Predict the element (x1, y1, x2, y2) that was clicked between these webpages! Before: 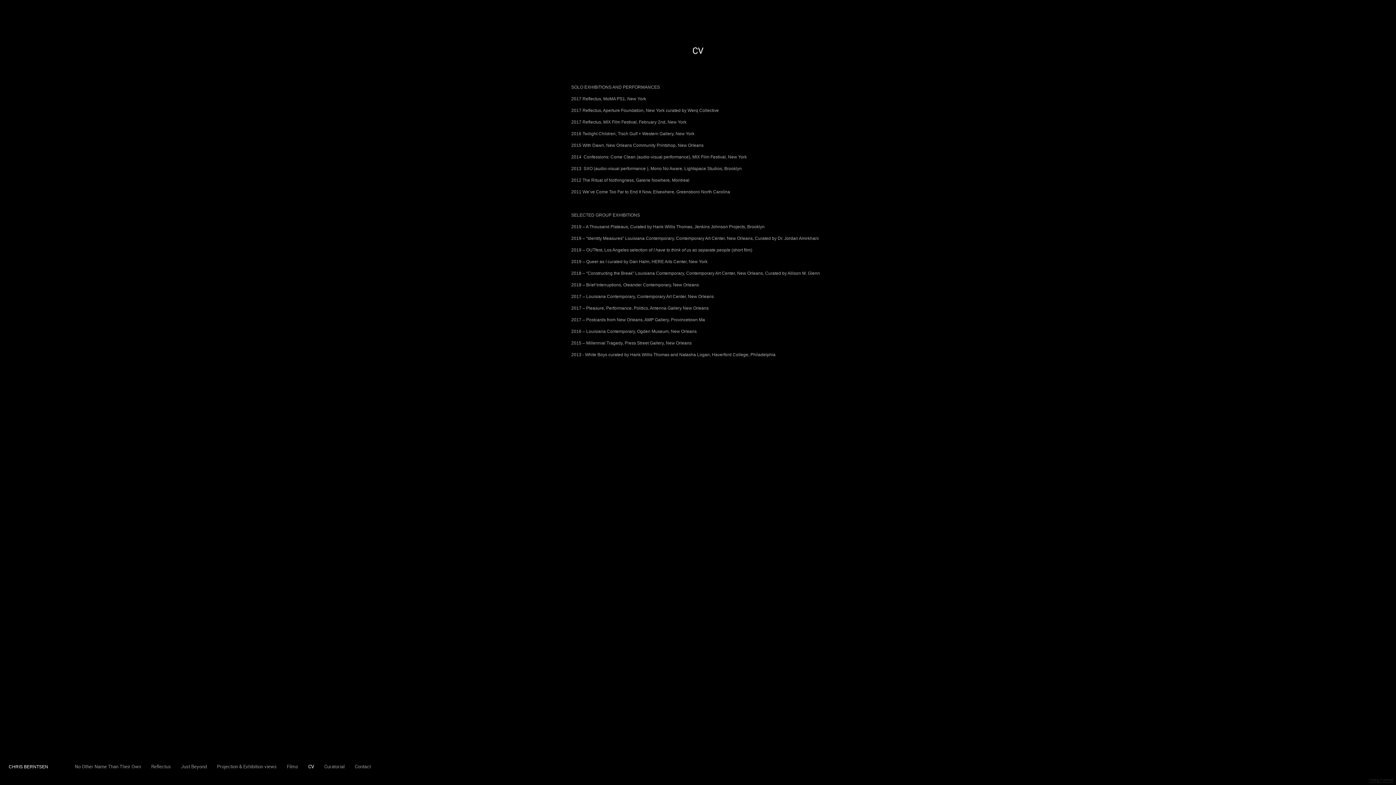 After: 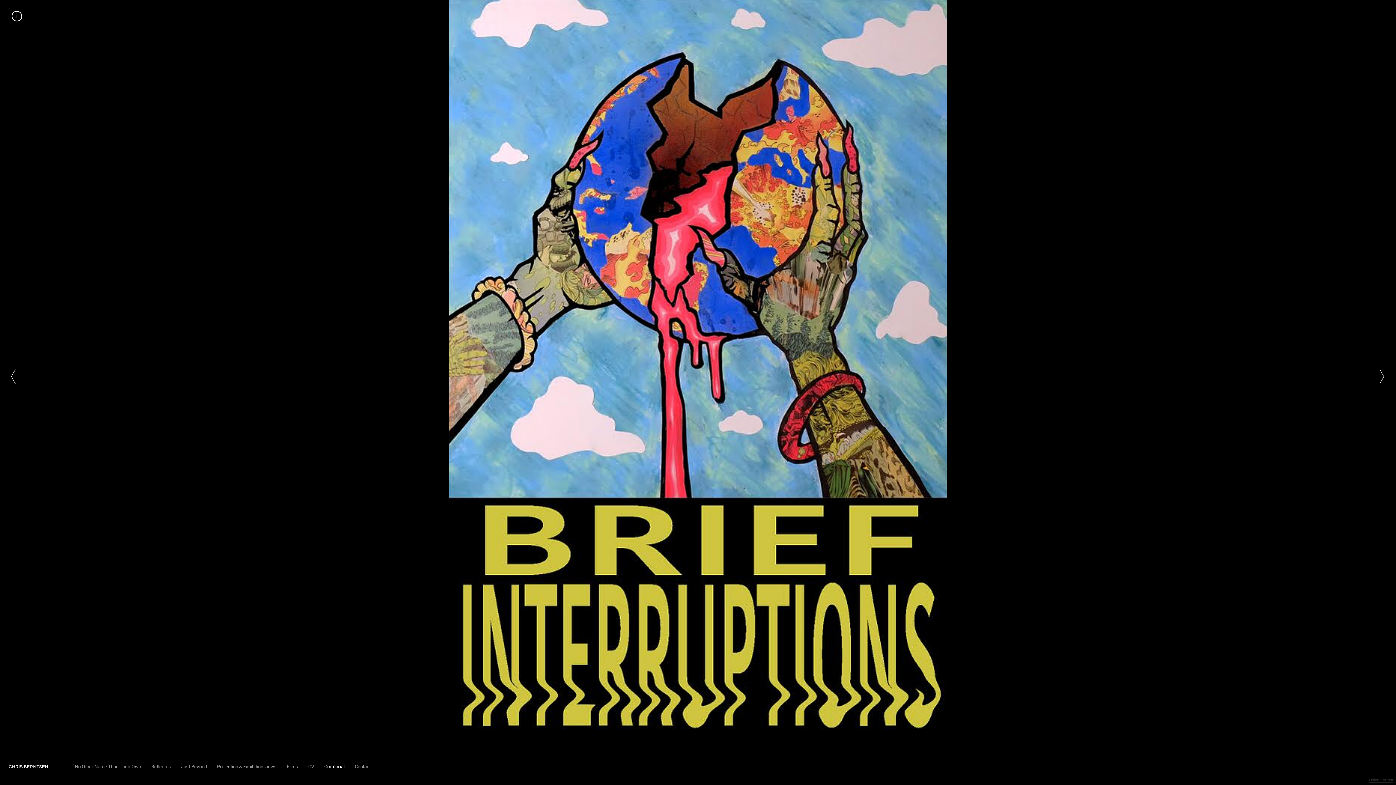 Action: bbox: (319, 761, 349, 773) label: Curatorial